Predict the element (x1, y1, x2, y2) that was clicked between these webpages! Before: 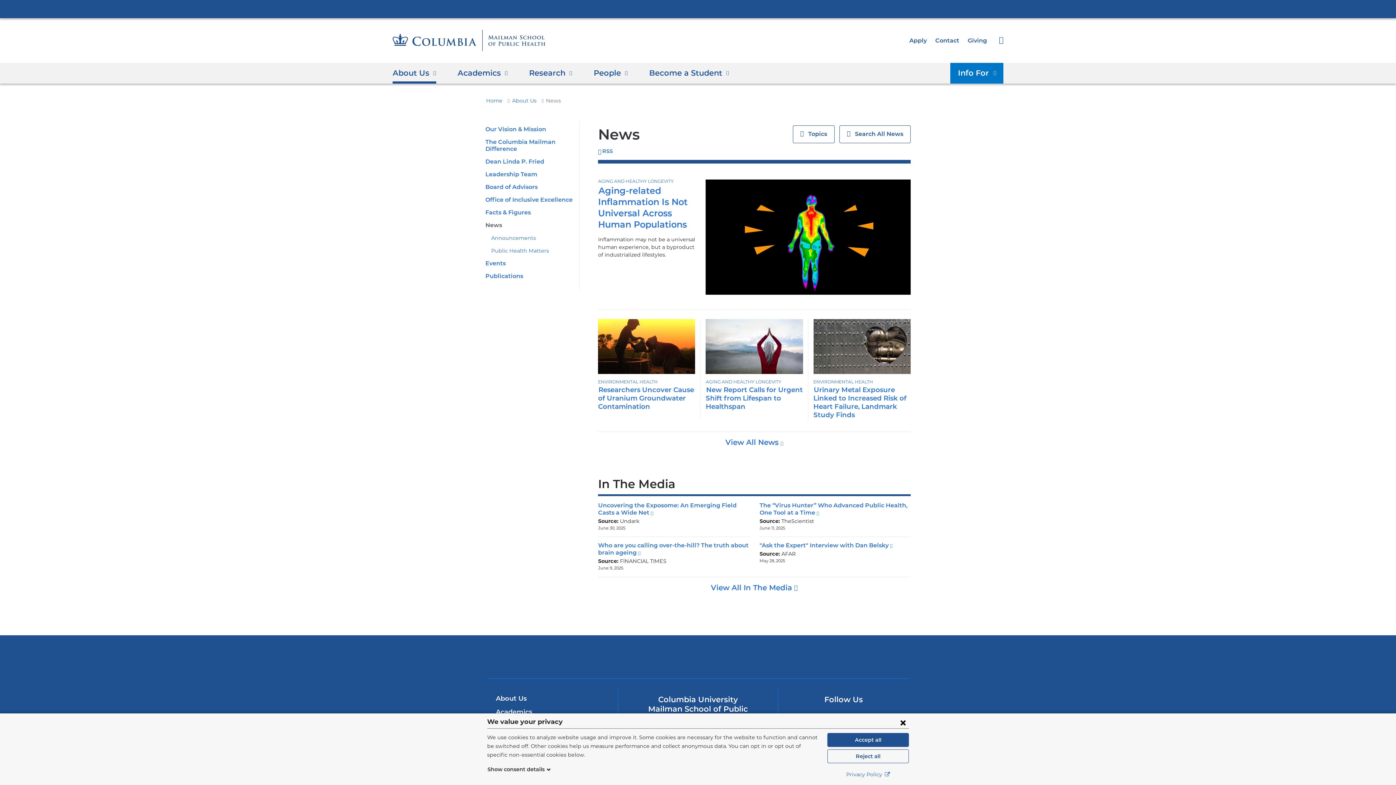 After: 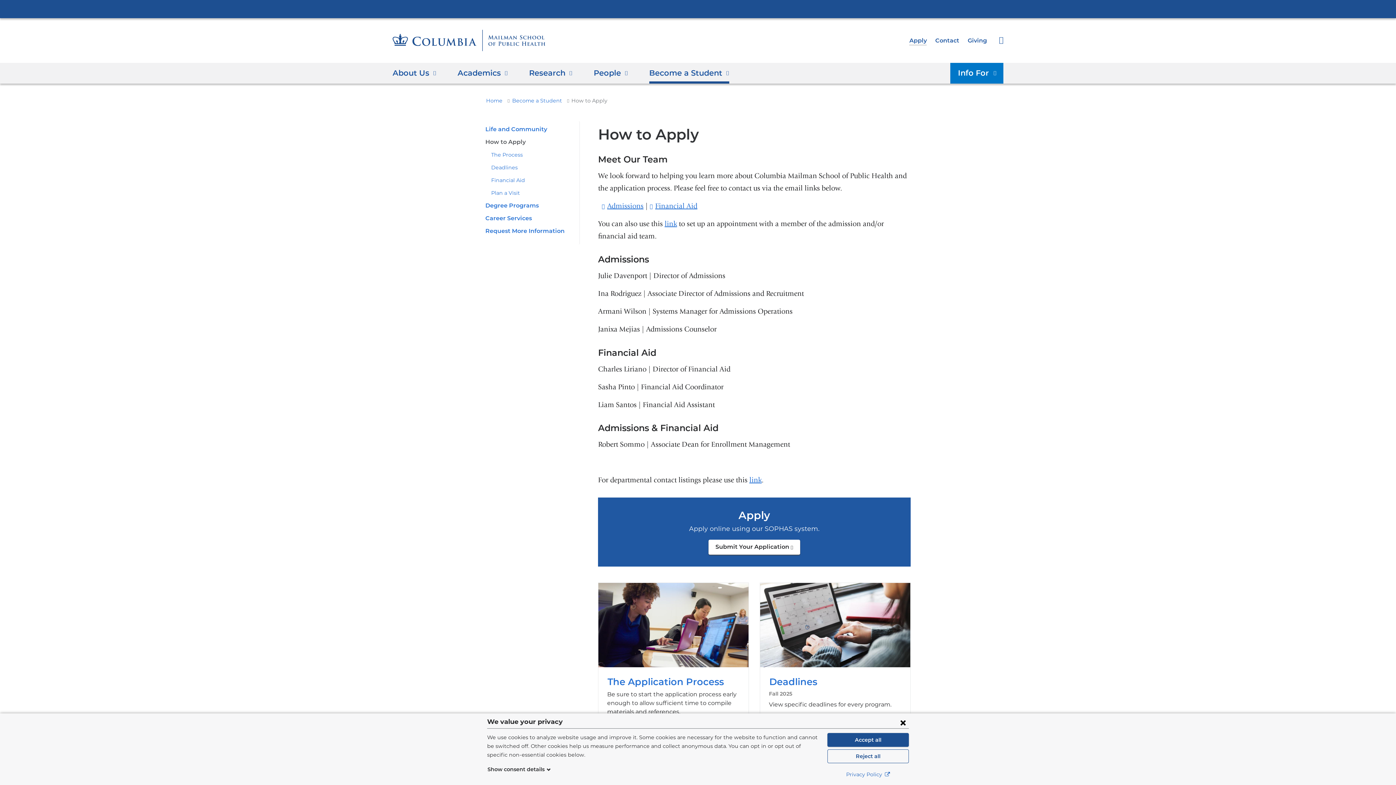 Action: label: Apply bbox: (909, 36, 927, 43)